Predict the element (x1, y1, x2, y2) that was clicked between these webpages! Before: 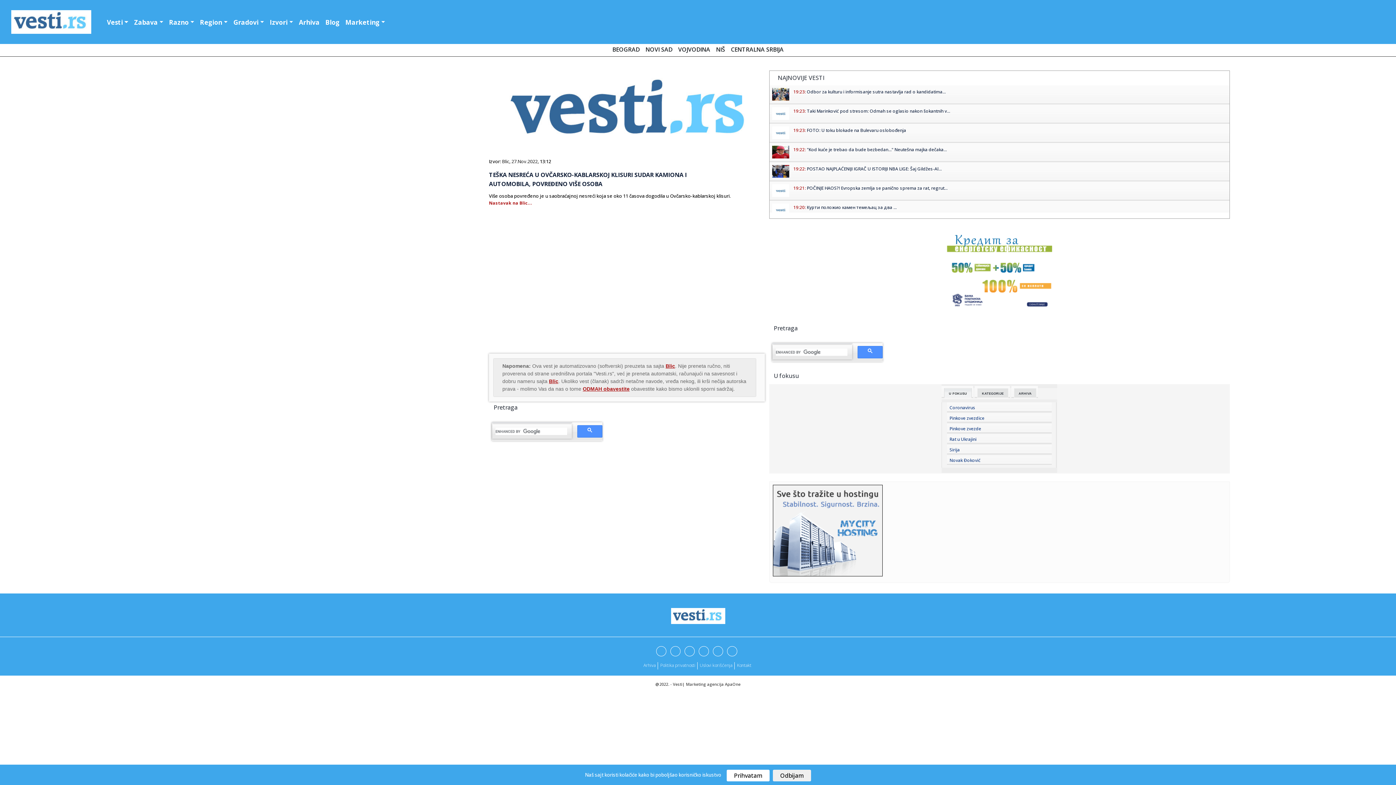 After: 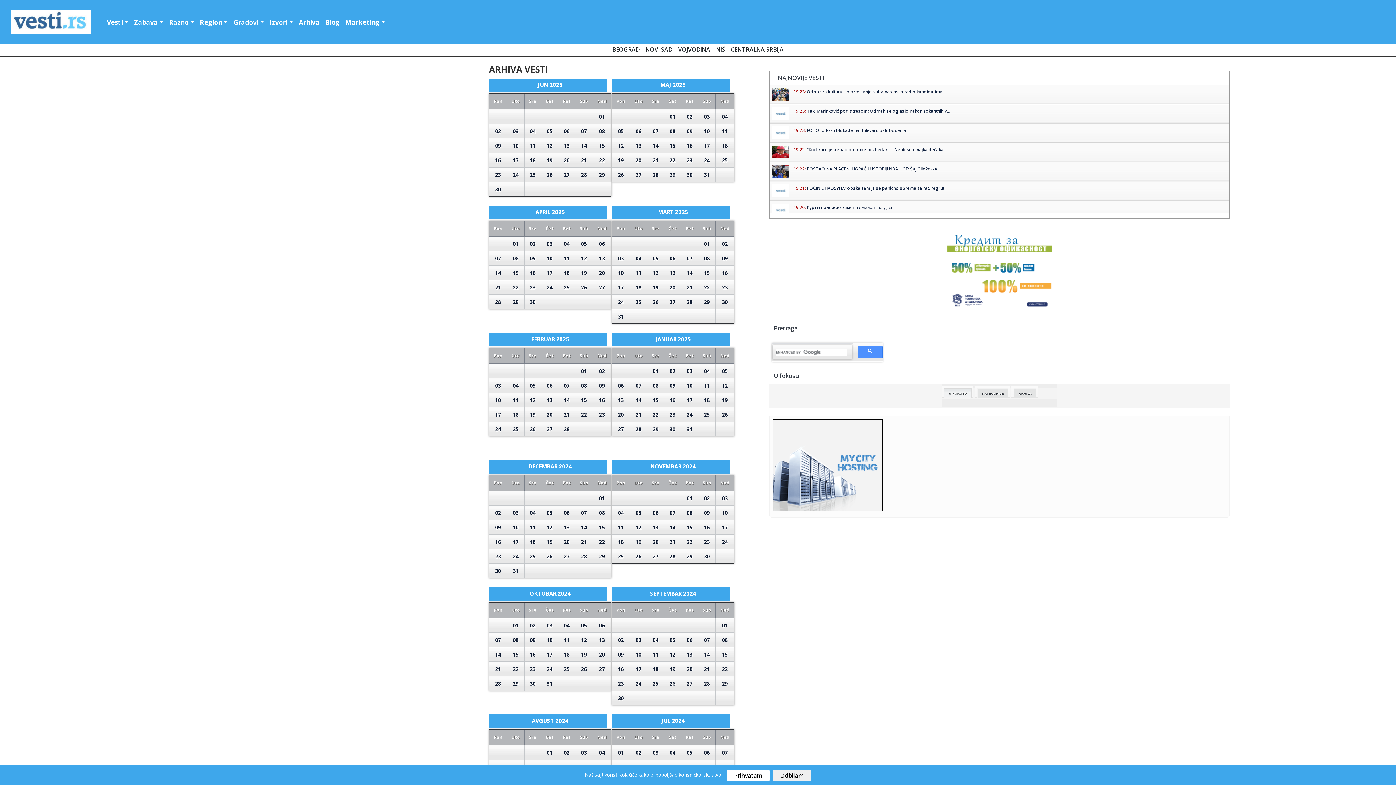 Action: bbox: (643, 662, 656, 668) label: Arhiva